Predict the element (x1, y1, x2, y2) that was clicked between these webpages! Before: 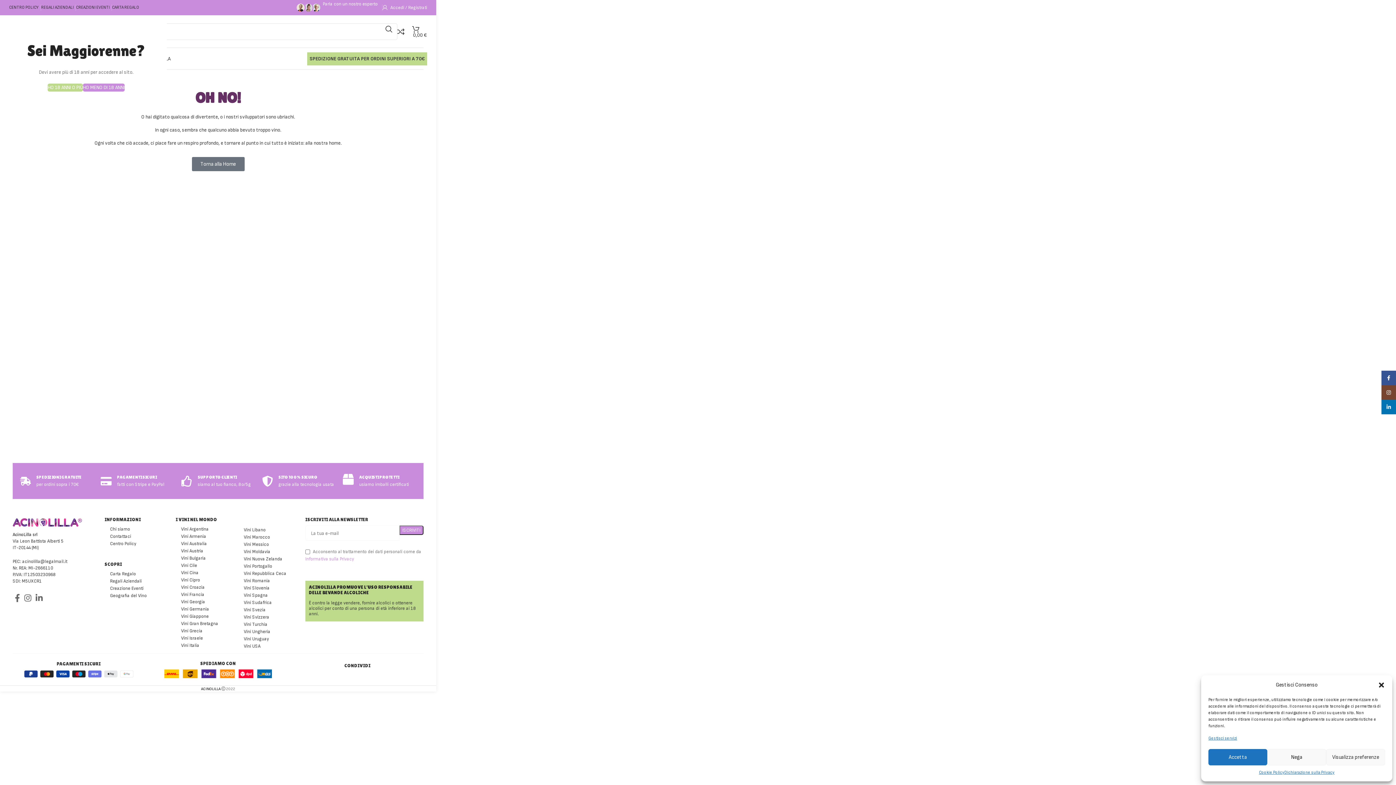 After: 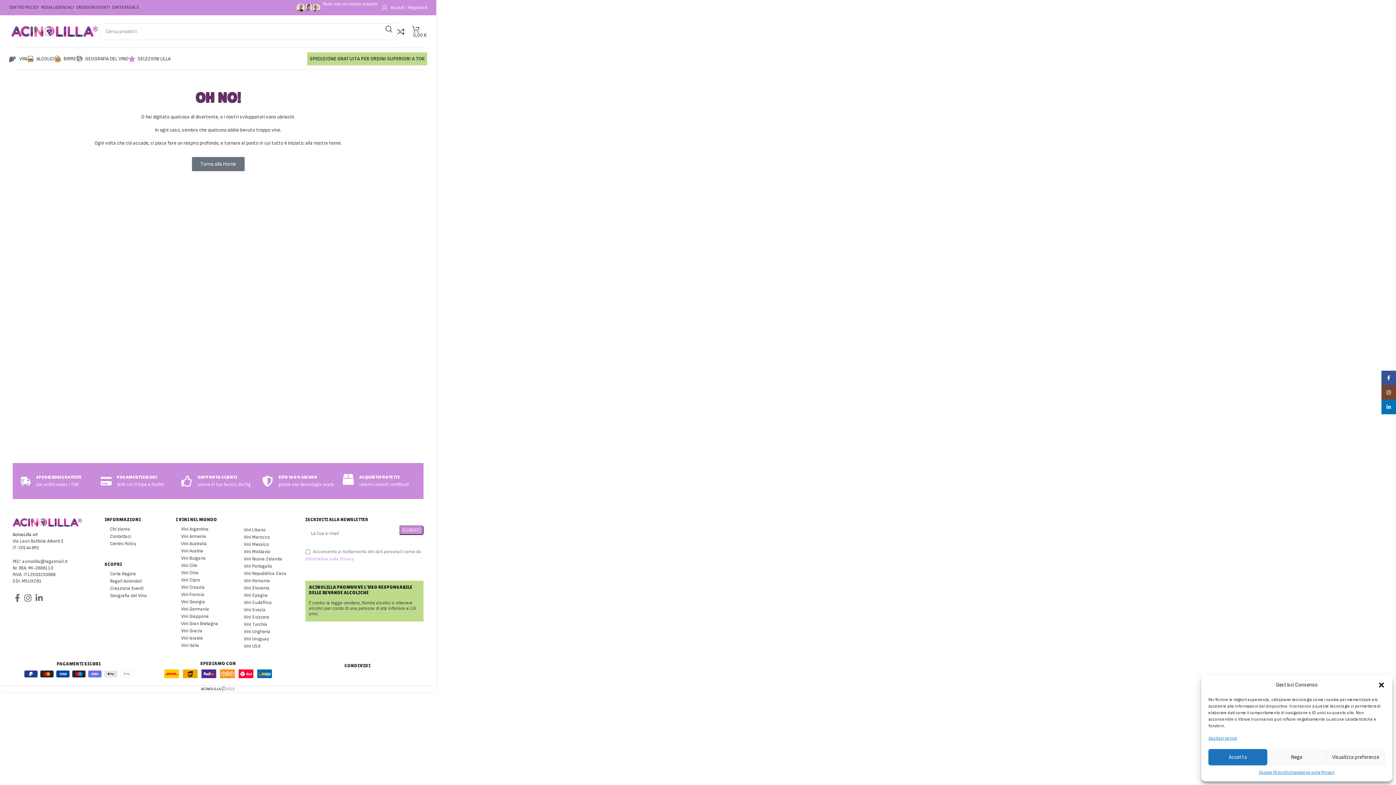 Action: bbox: (47, 83, 82, 91) label: HO 18 ANNI O PIÙ